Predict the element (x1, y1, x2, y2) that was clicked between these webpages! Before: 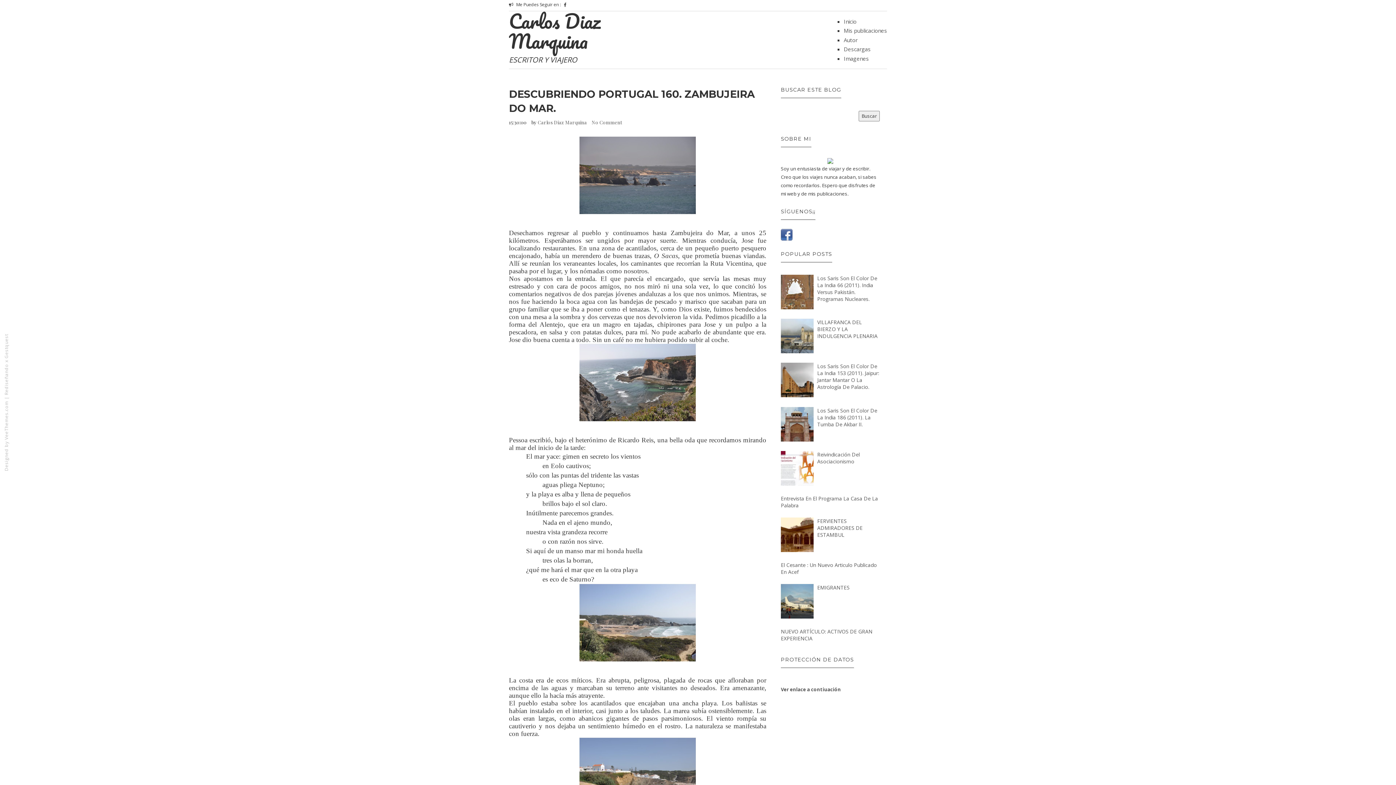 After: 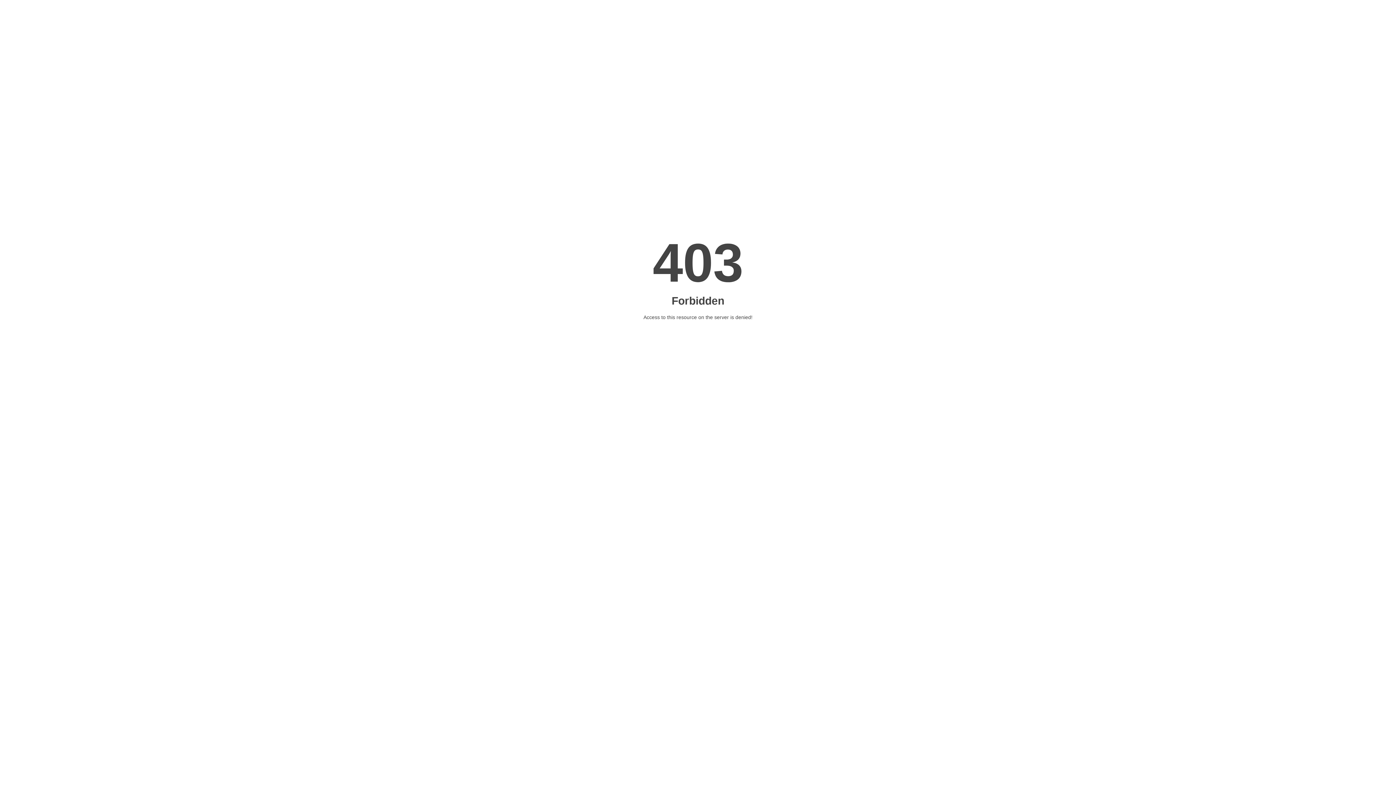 Action: bbox: (3, 401, 9, 440) label: VeeThemes.com